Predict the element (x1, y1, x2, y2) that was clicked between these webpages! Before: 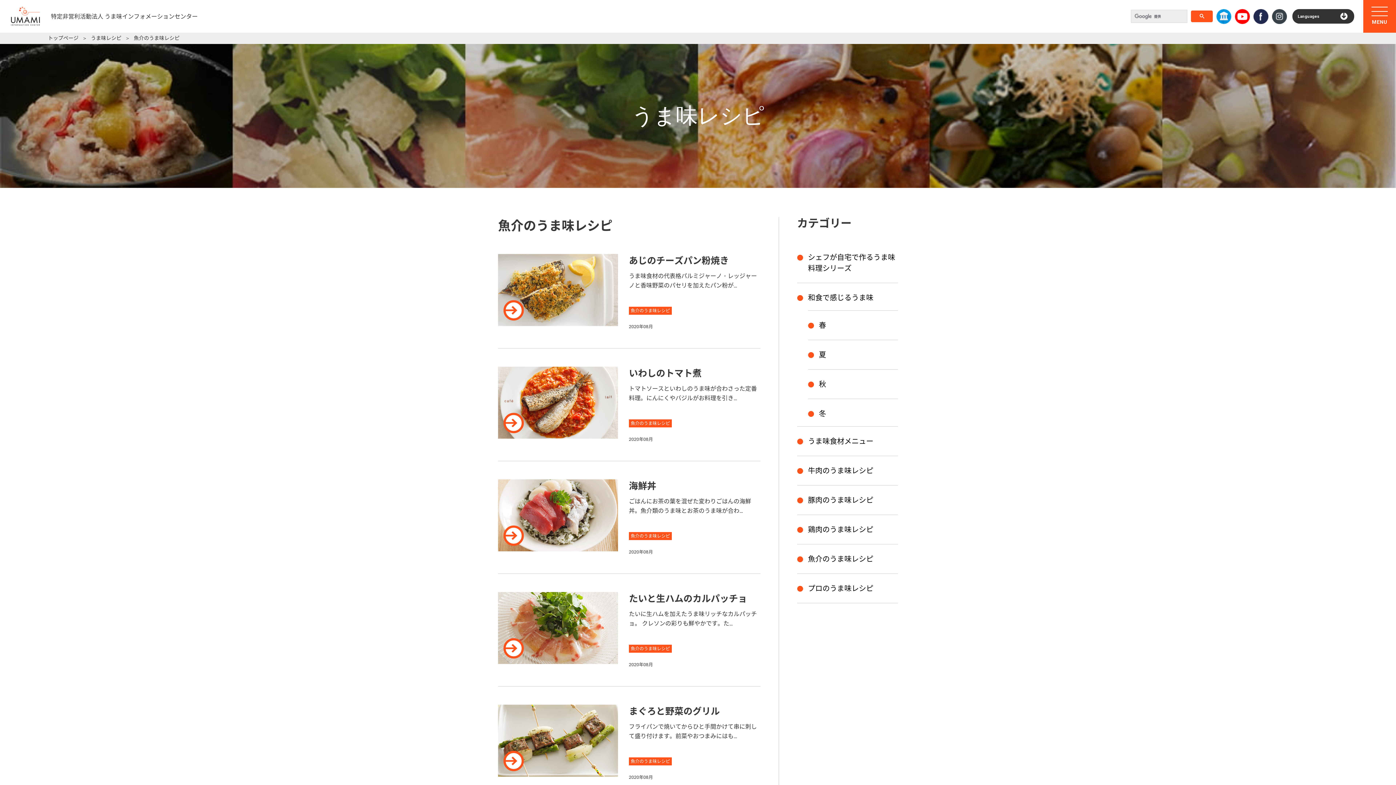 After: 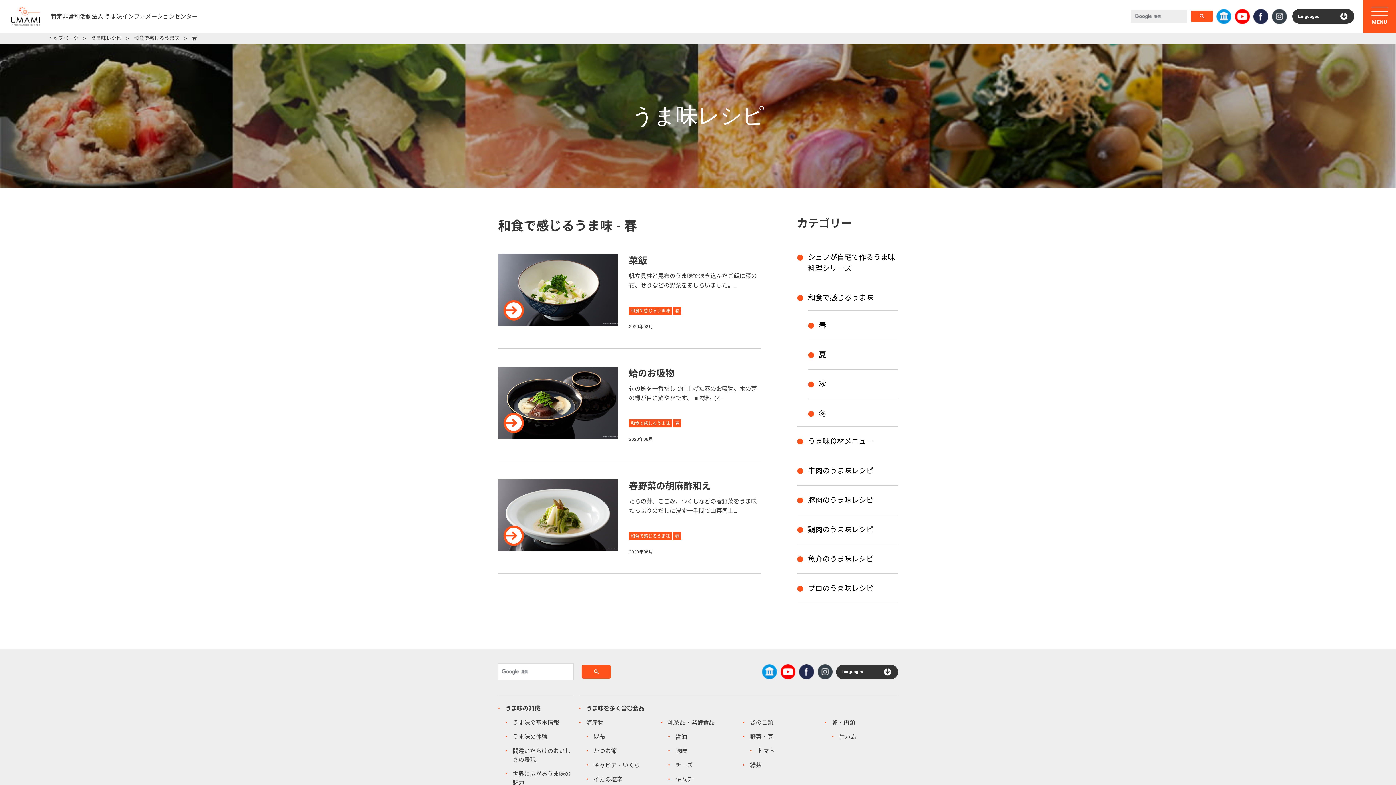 Action: bbox: (819, 320, 898, 330) label: 春